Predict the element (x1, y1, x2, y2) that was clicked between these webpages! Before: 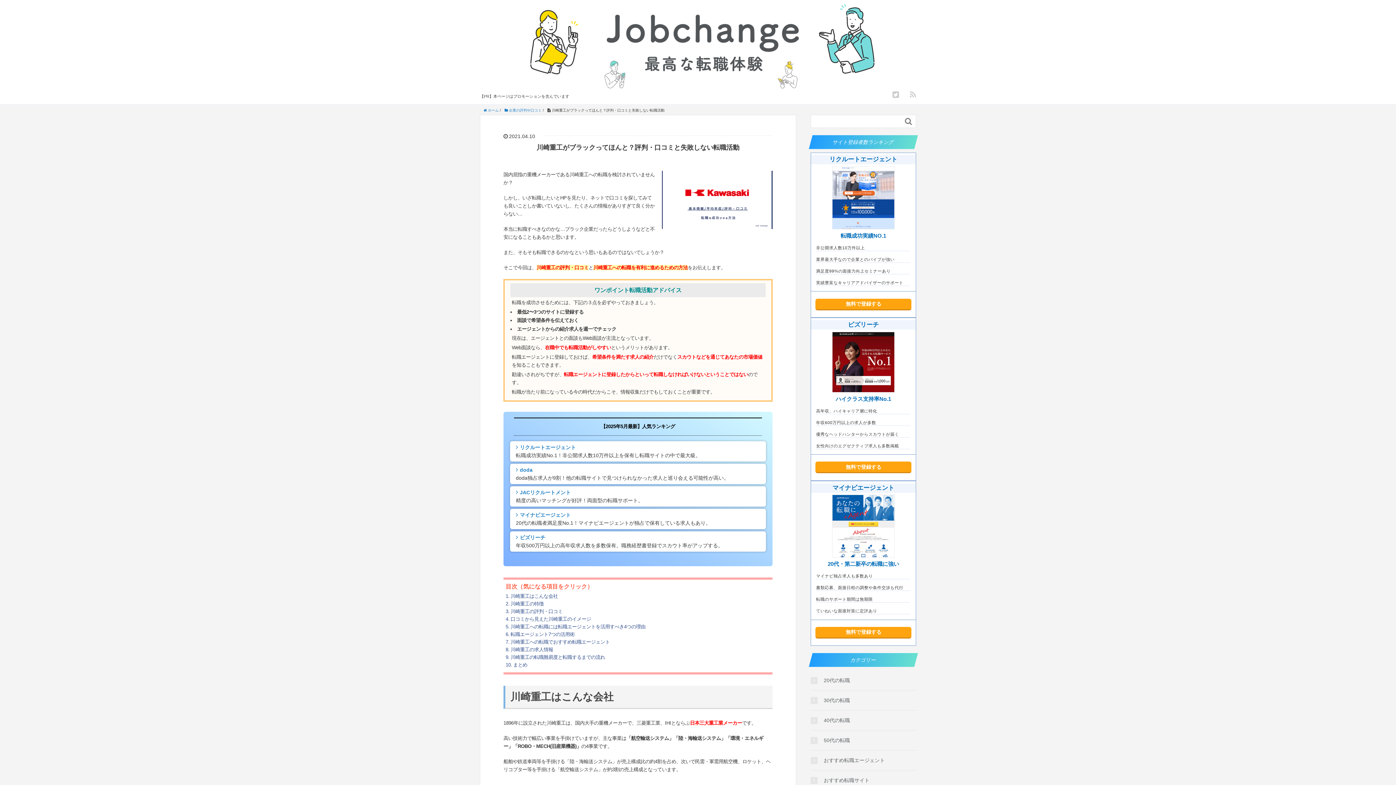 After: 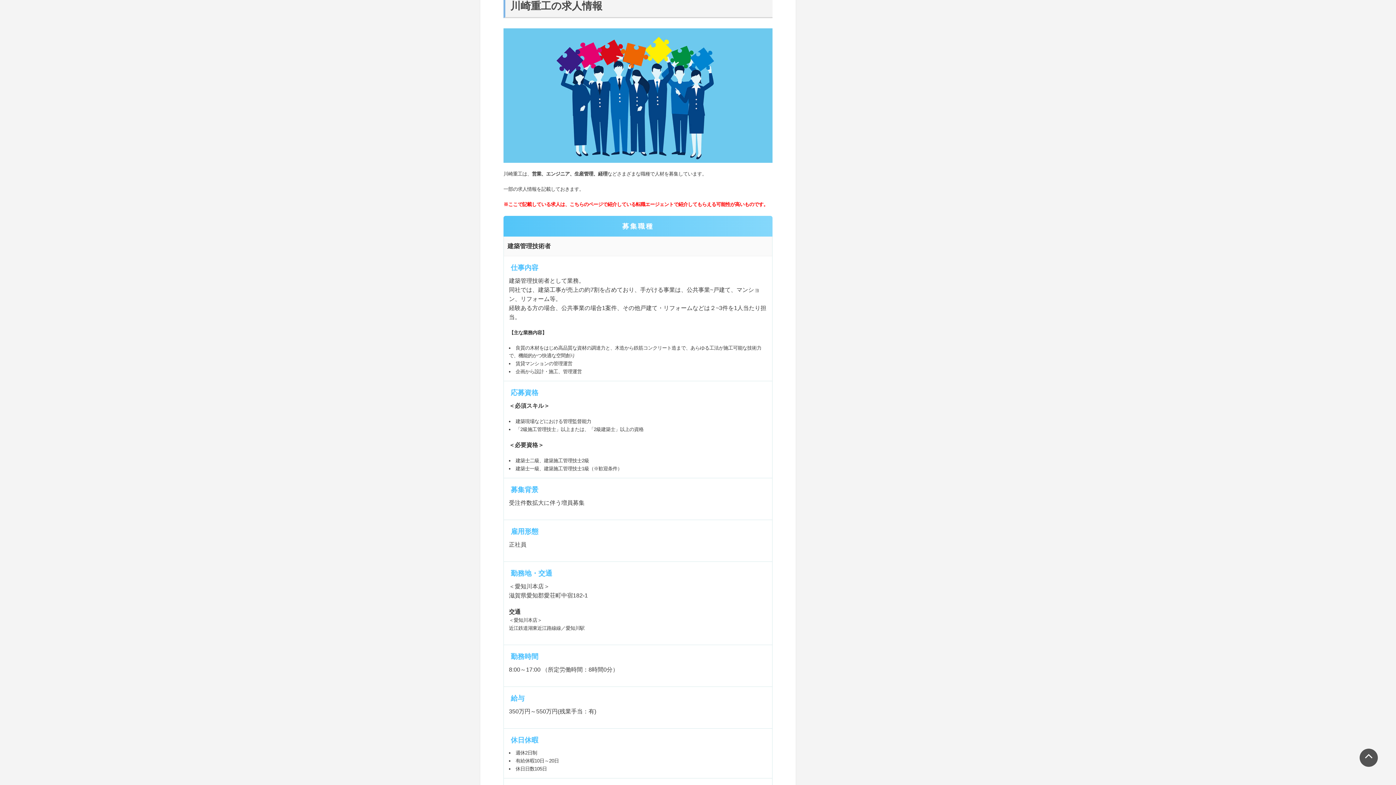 Action: label: 川崎重工の求人情報 bbox: (505, 646, 553, 653)